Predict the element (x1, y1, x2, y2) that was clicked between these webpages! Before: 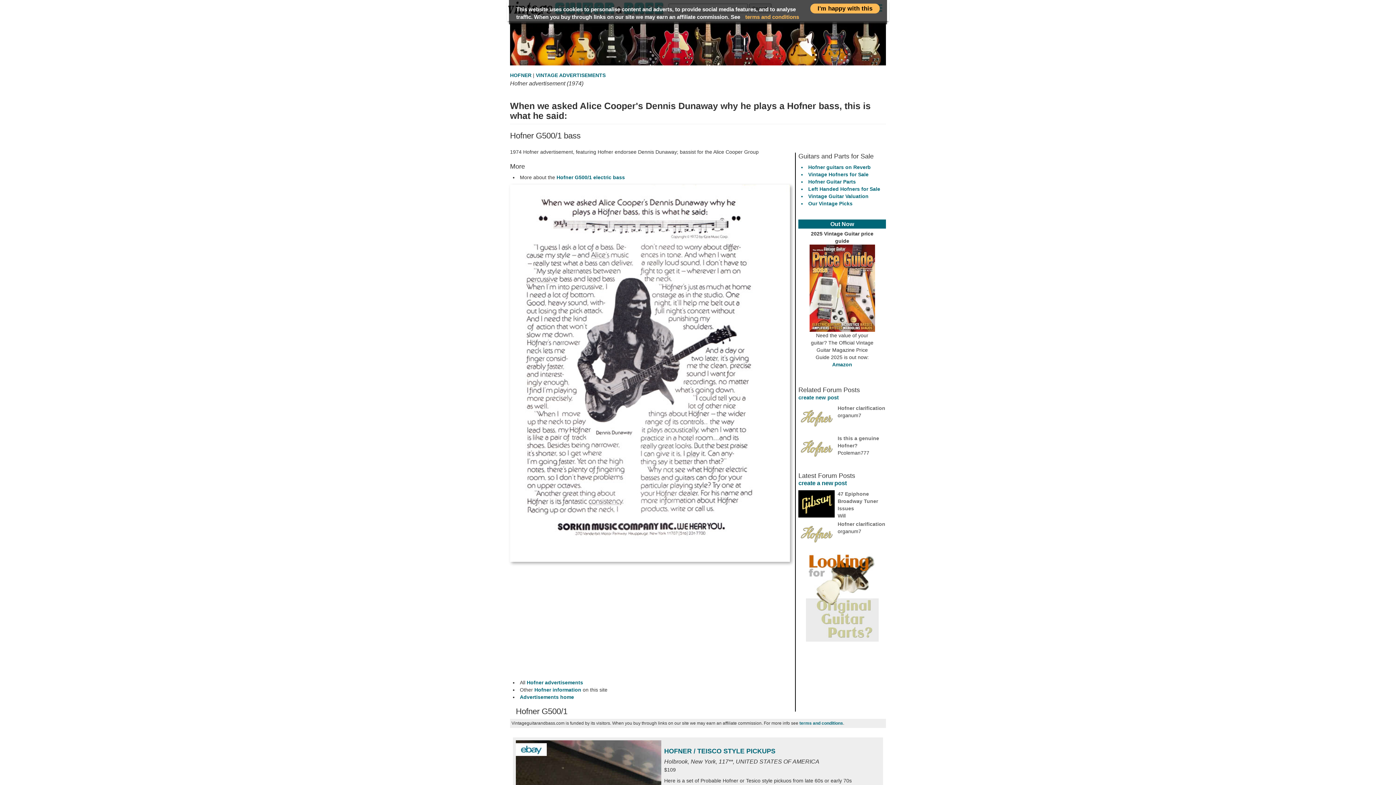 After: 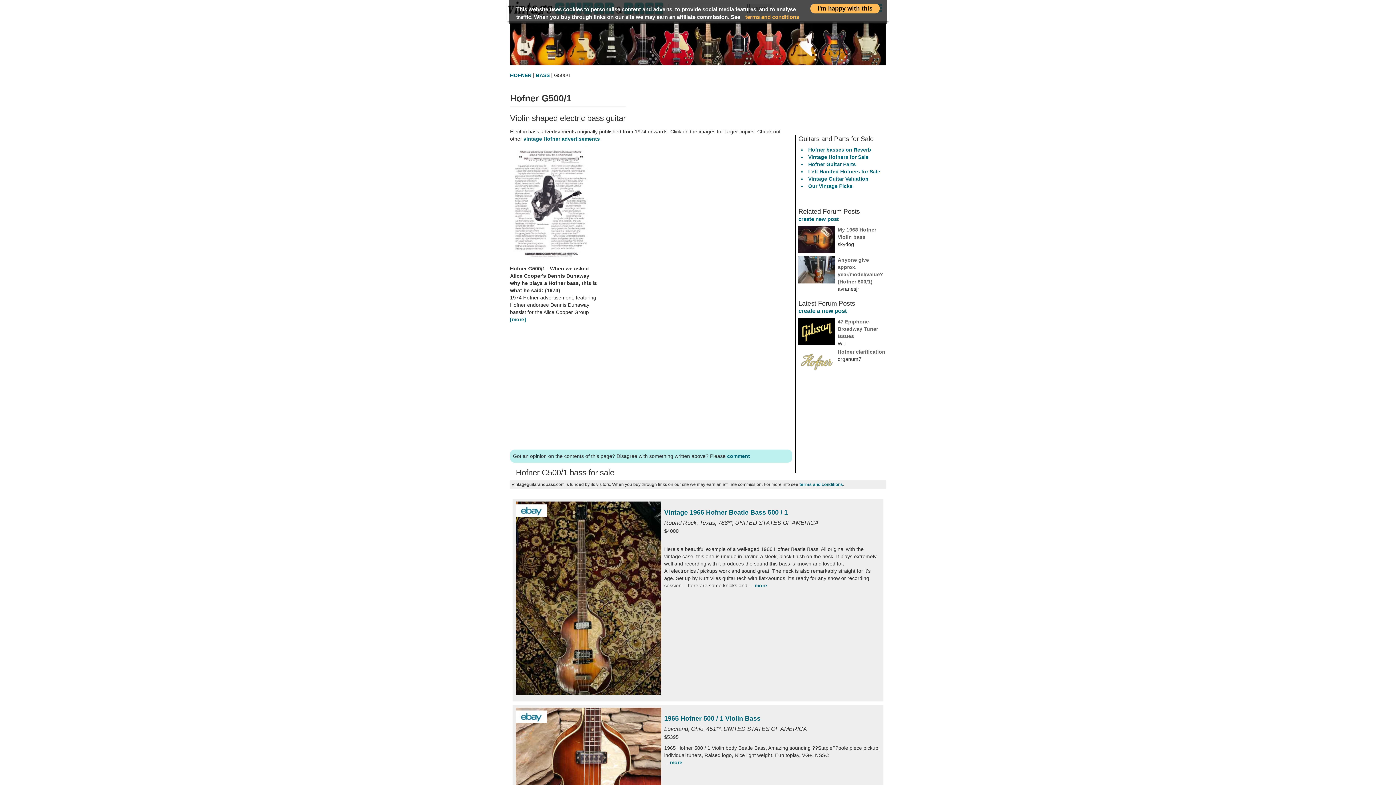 Action: bbox: (556, 174, 625, 180) label: Hofner G500/1 electric bass